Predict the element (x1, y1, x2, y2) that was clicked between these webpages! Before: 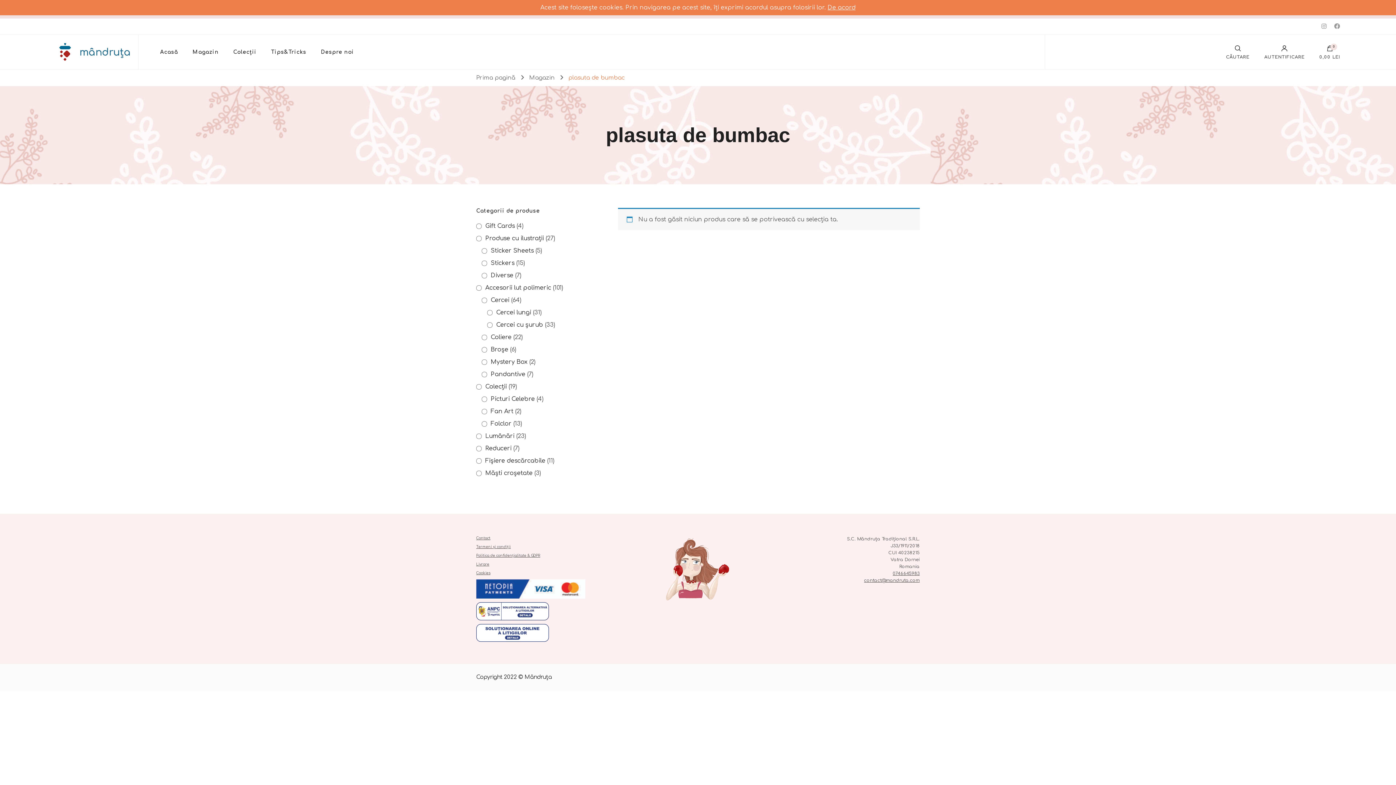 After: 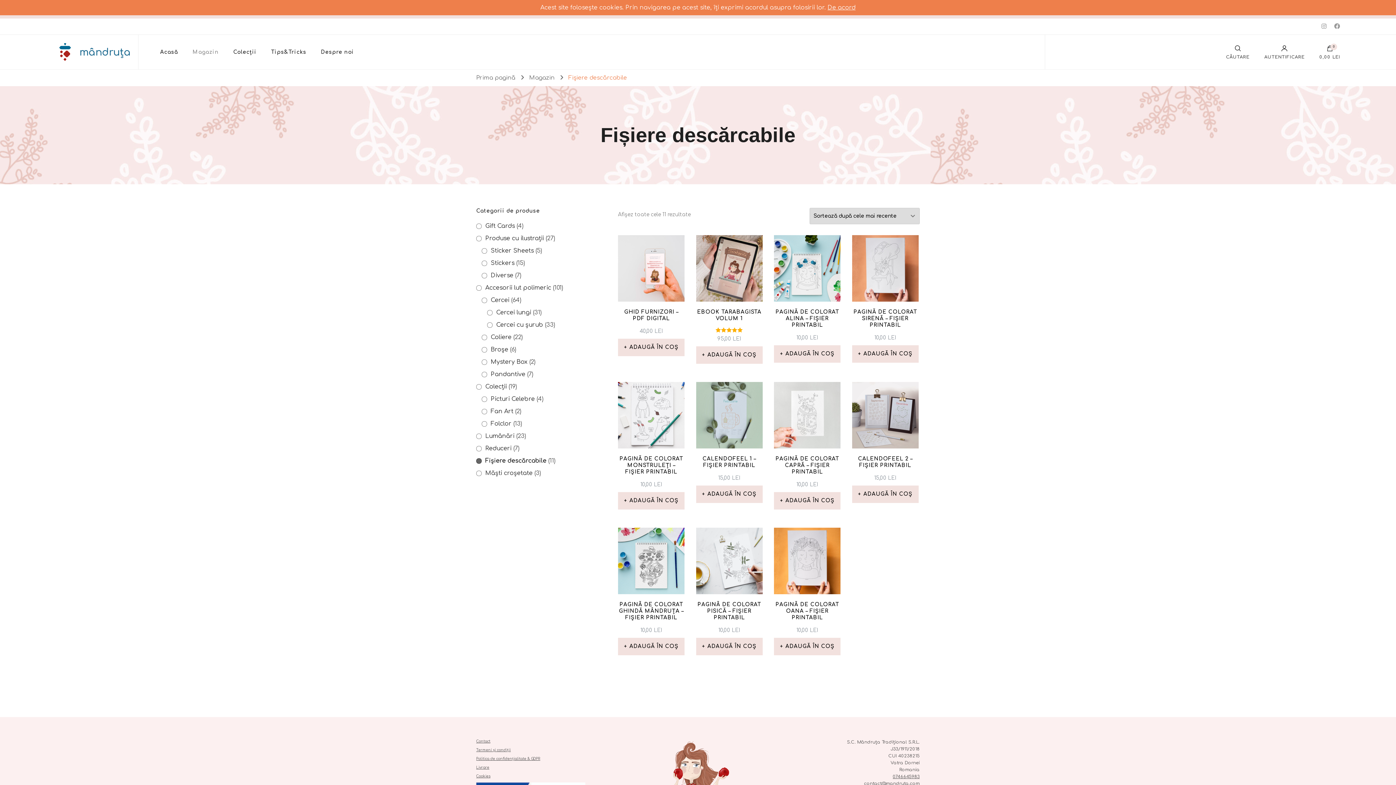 Action: bbox: (476, 456, 545, 465) label: Fișiere descărcabile